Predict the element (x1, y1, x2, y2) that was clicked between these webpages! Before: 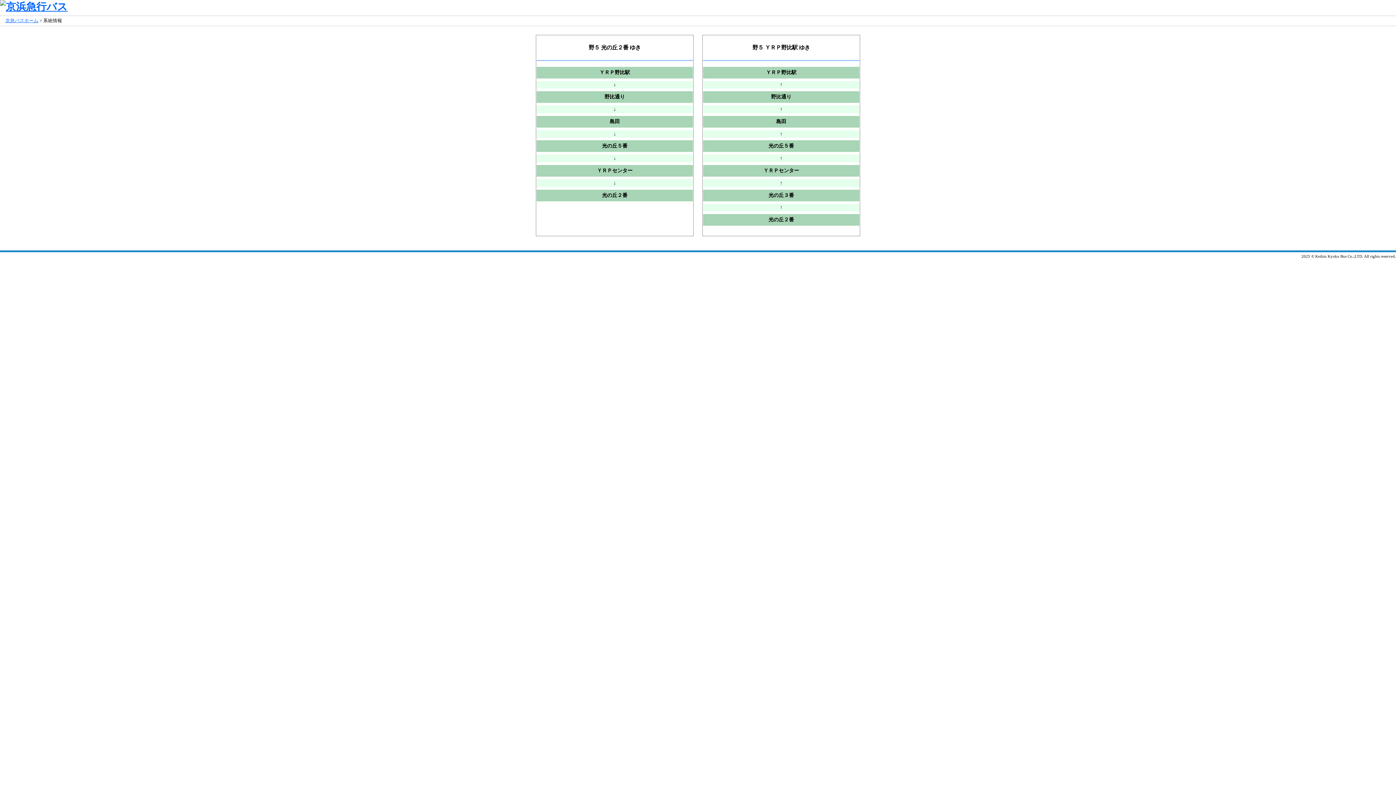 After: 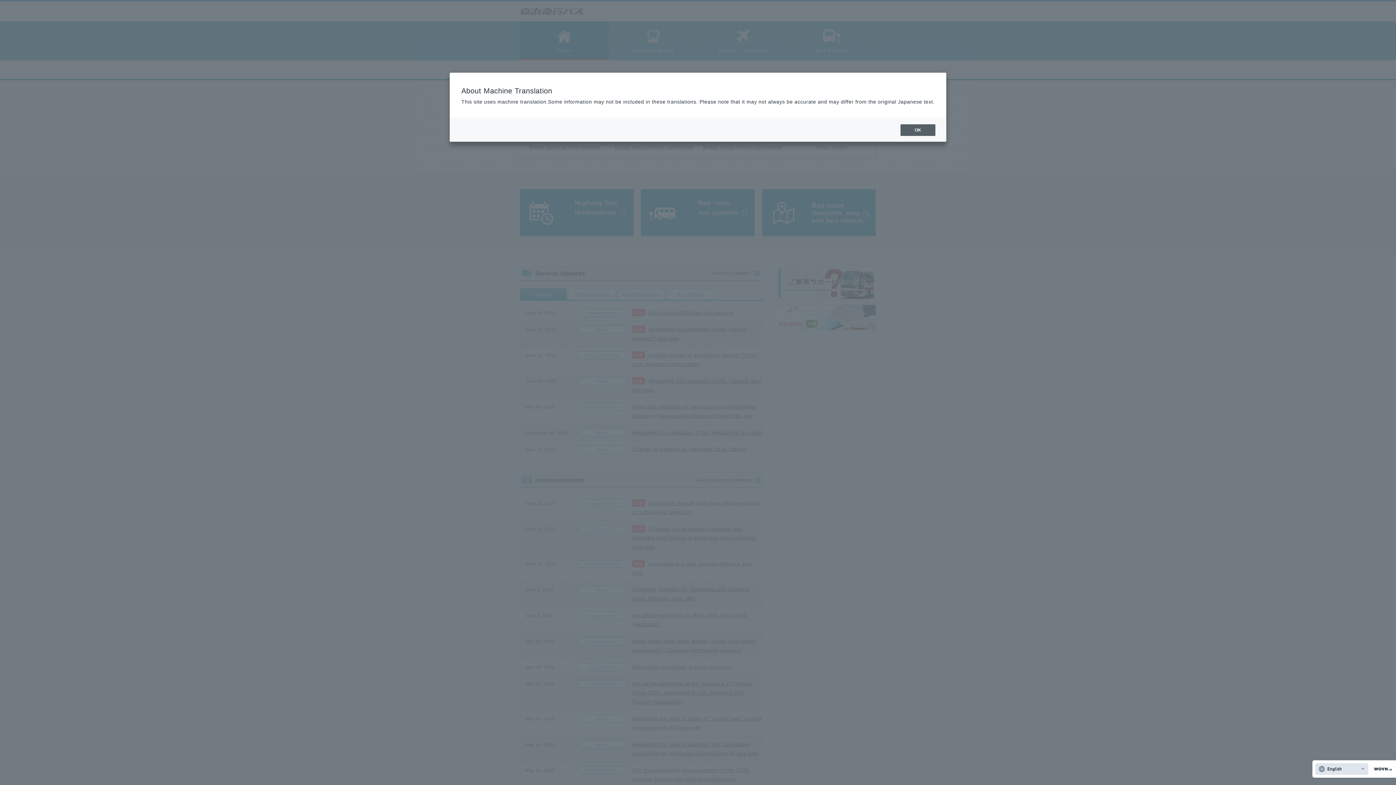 Action: bbox: (5, 18, 38, 23) label: 京急バスホーム